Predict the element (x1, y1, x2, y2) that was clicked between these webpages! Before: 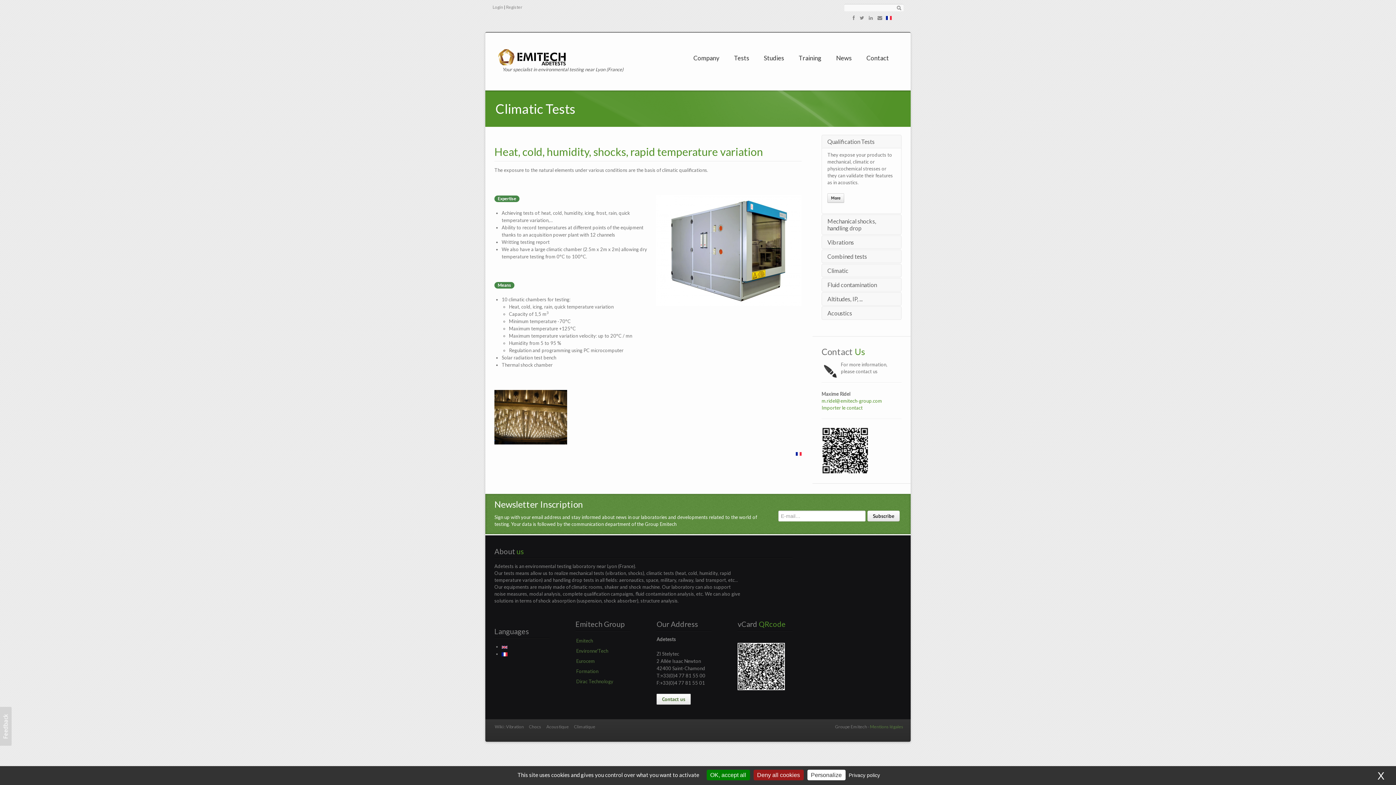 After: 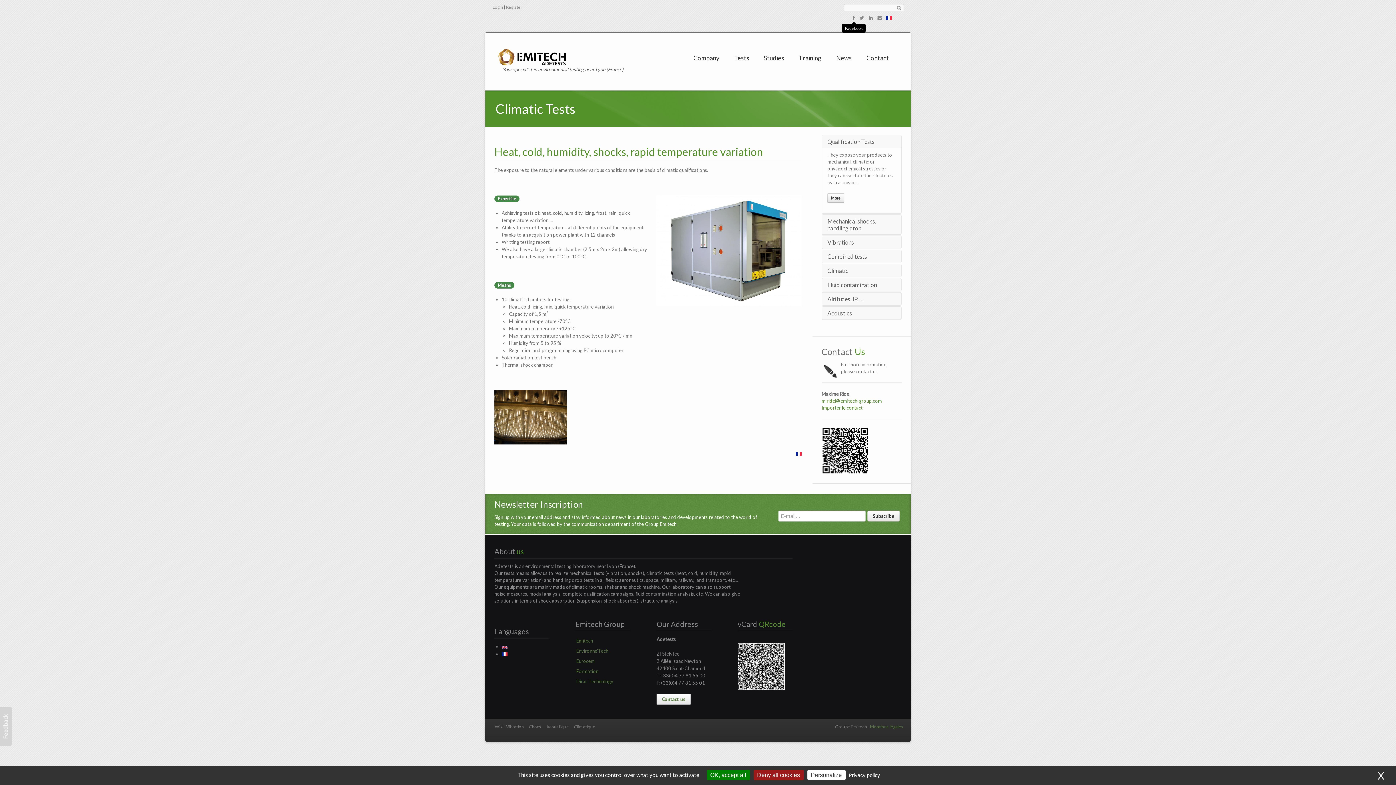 Action: bbox: (853, 14, 855, 20)